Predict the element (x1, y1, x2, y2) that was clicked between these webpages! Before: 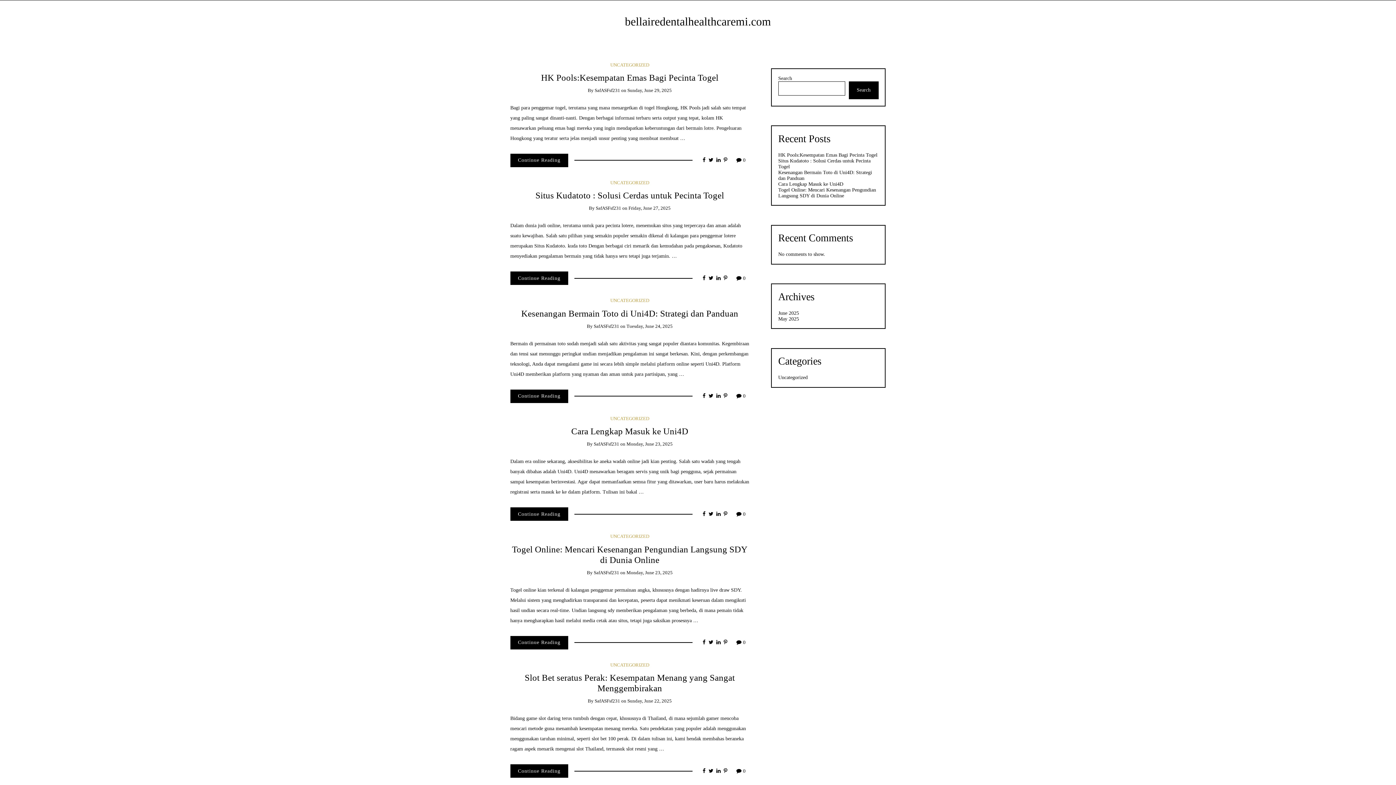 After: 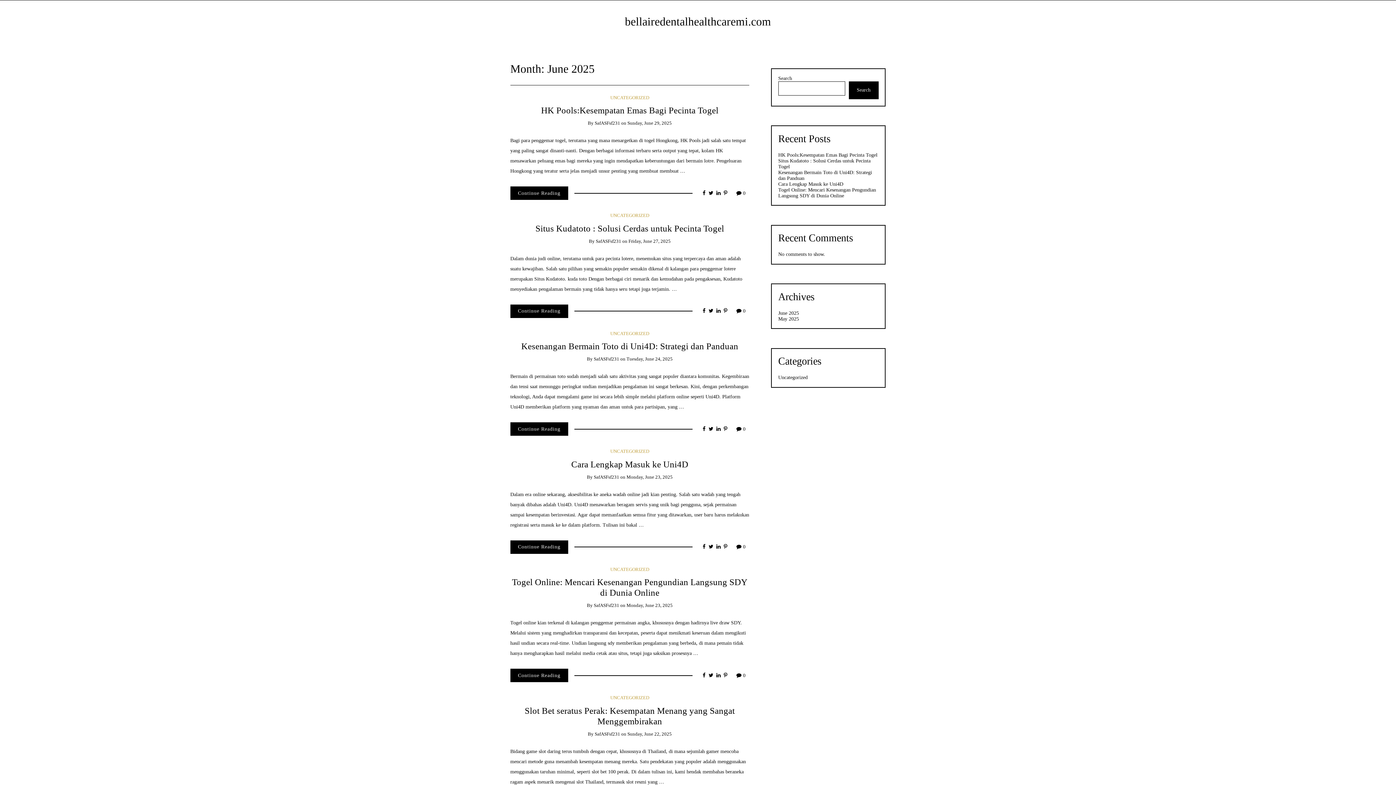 Action: label: Sunday, June 22, 2025 bbox: (627, 698, 671, 704)